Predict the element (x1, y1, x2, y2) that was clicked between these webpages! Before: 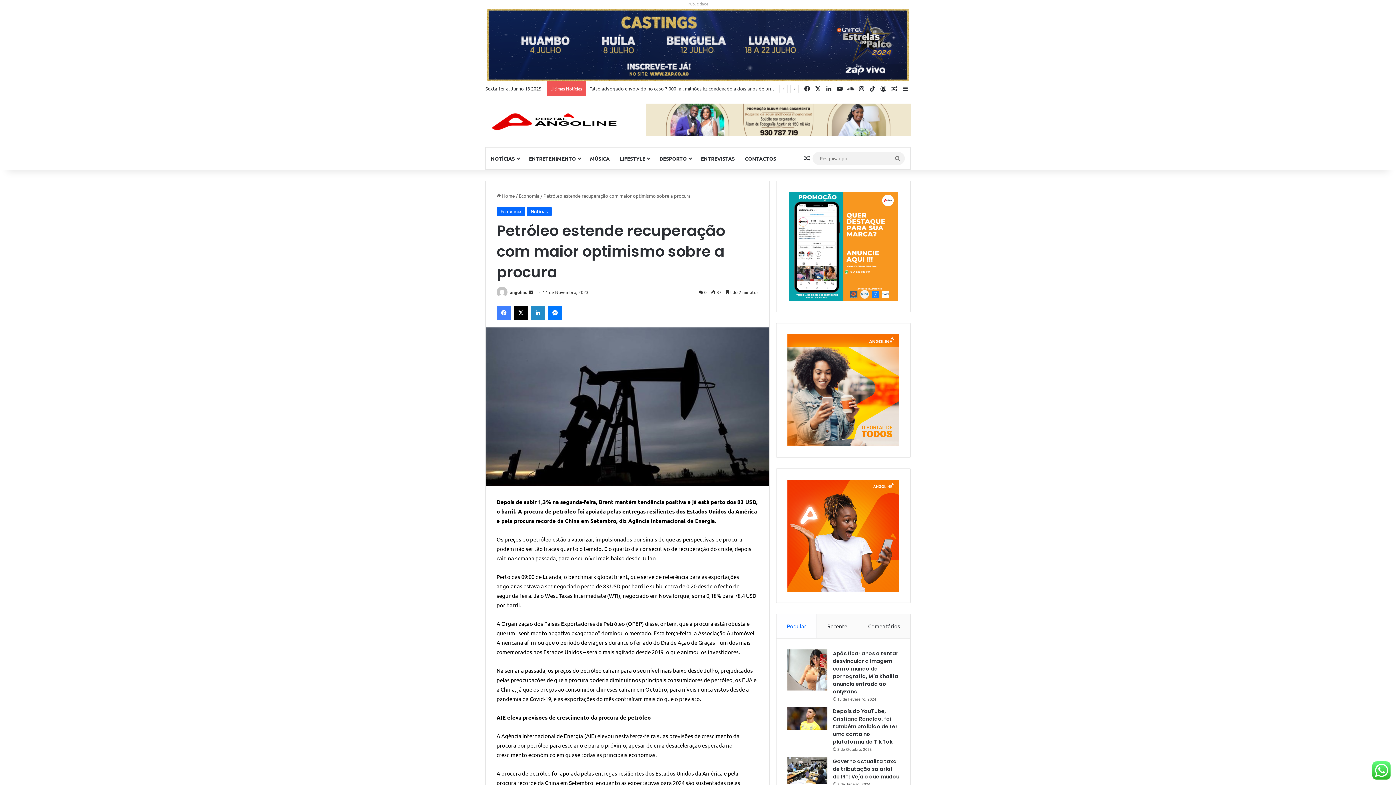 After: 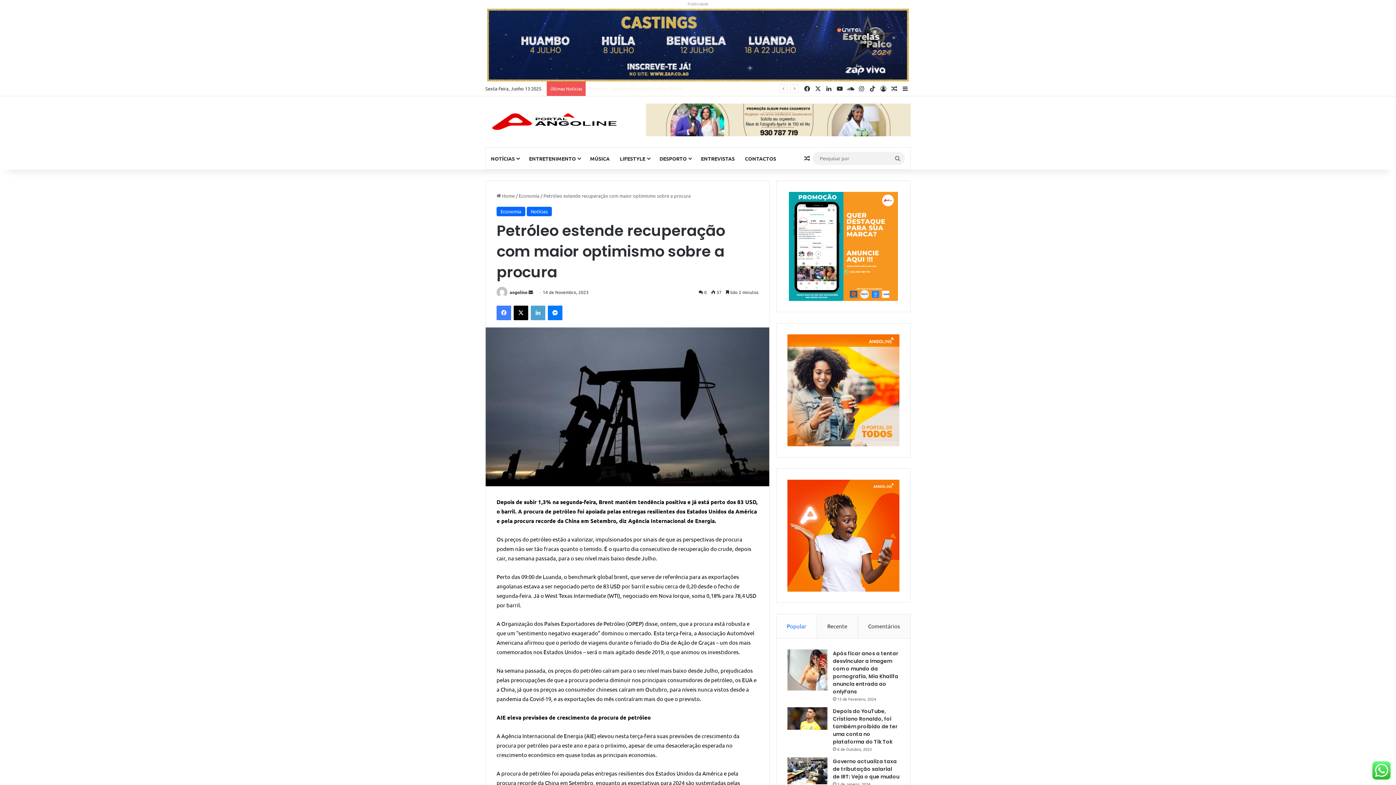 Action: bbox: (530, 305, 545, 320) label: LinkedIn